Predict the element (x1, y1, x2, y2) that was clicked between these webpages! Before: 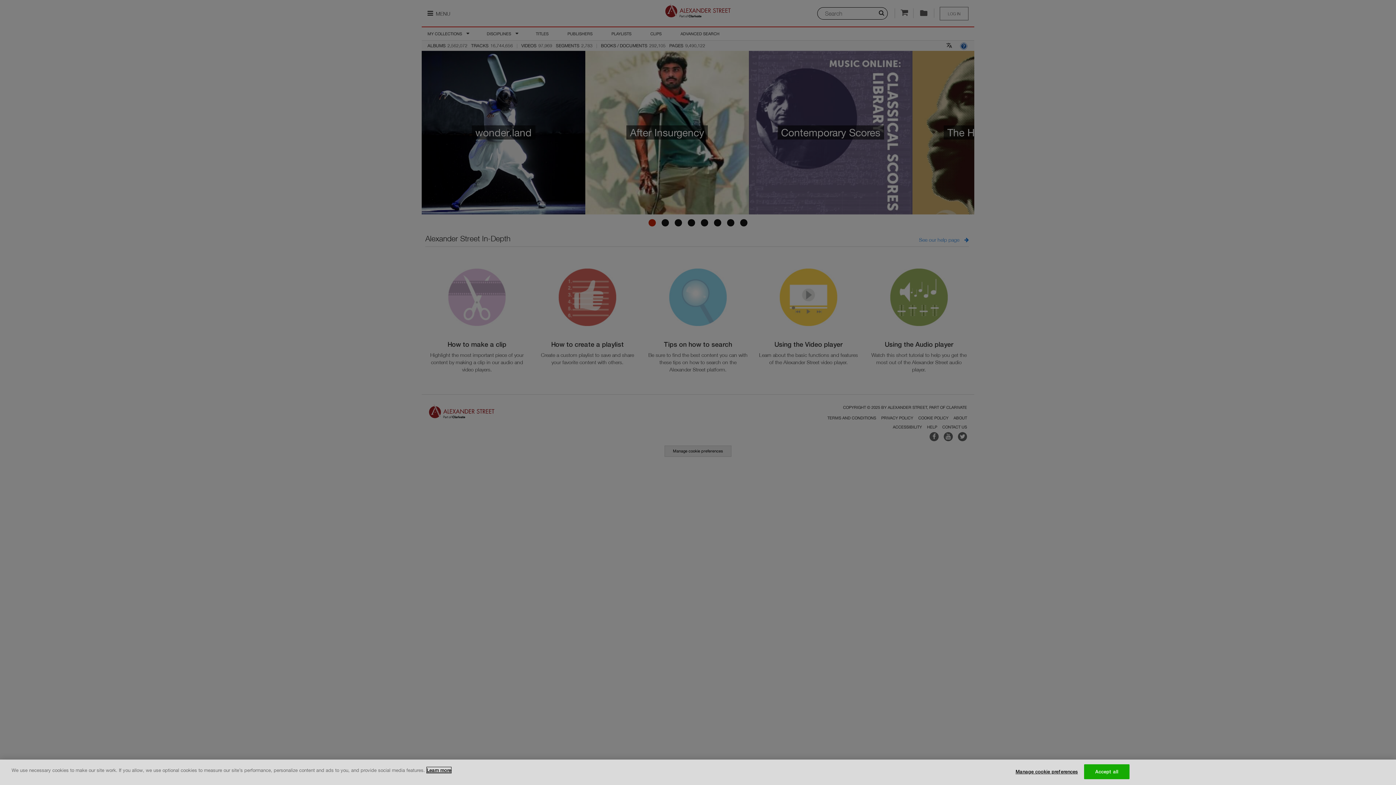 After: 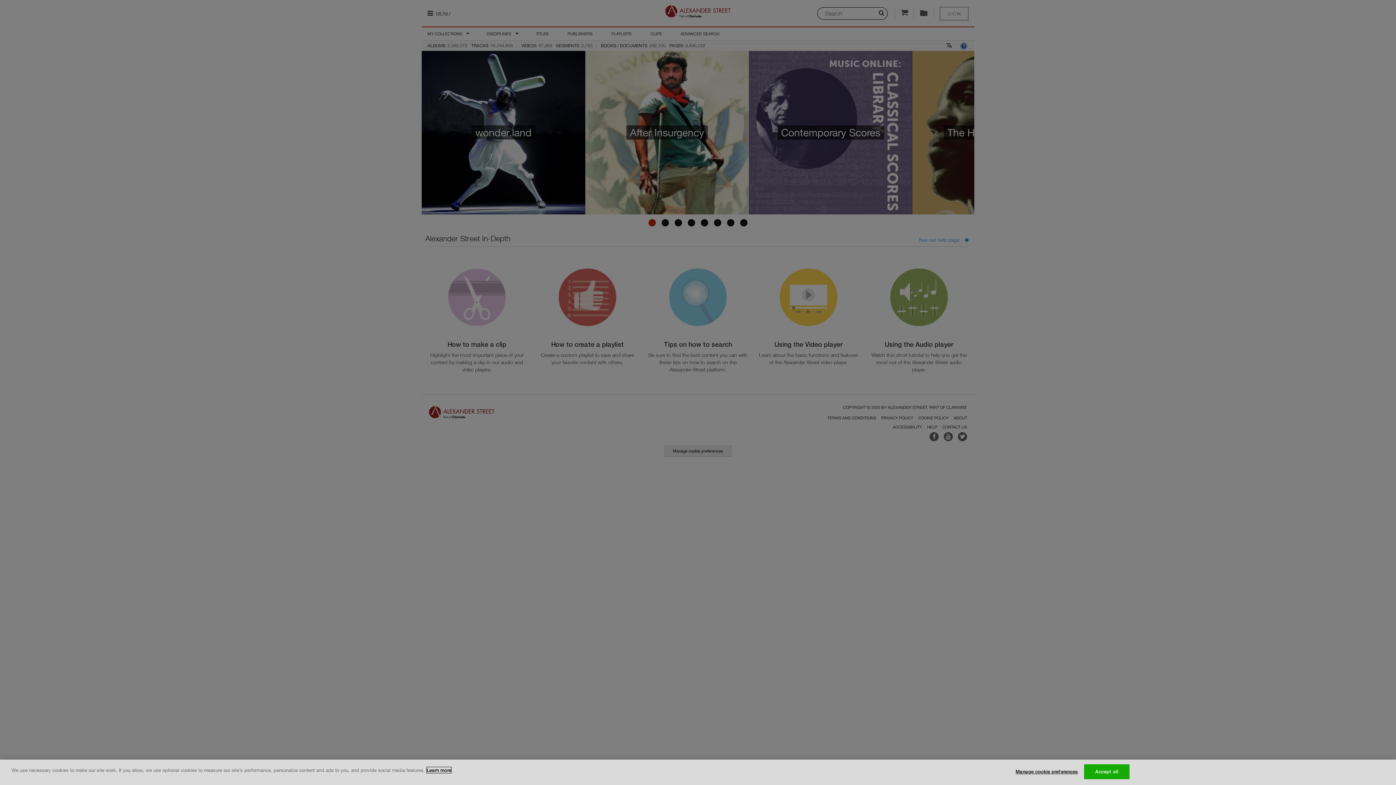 Action: bbox: (426, 767, 451, 773) label: More information about your privacy, opens in a new tab